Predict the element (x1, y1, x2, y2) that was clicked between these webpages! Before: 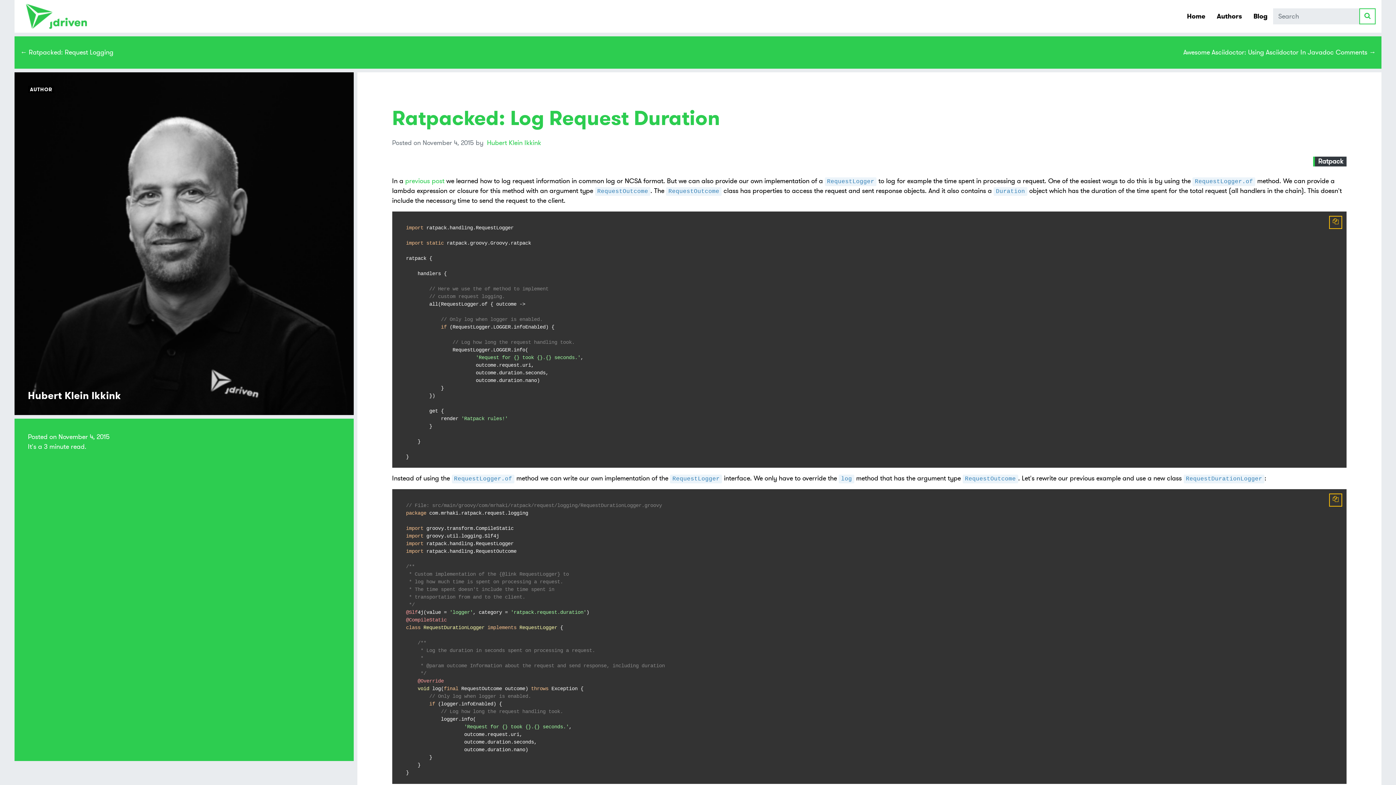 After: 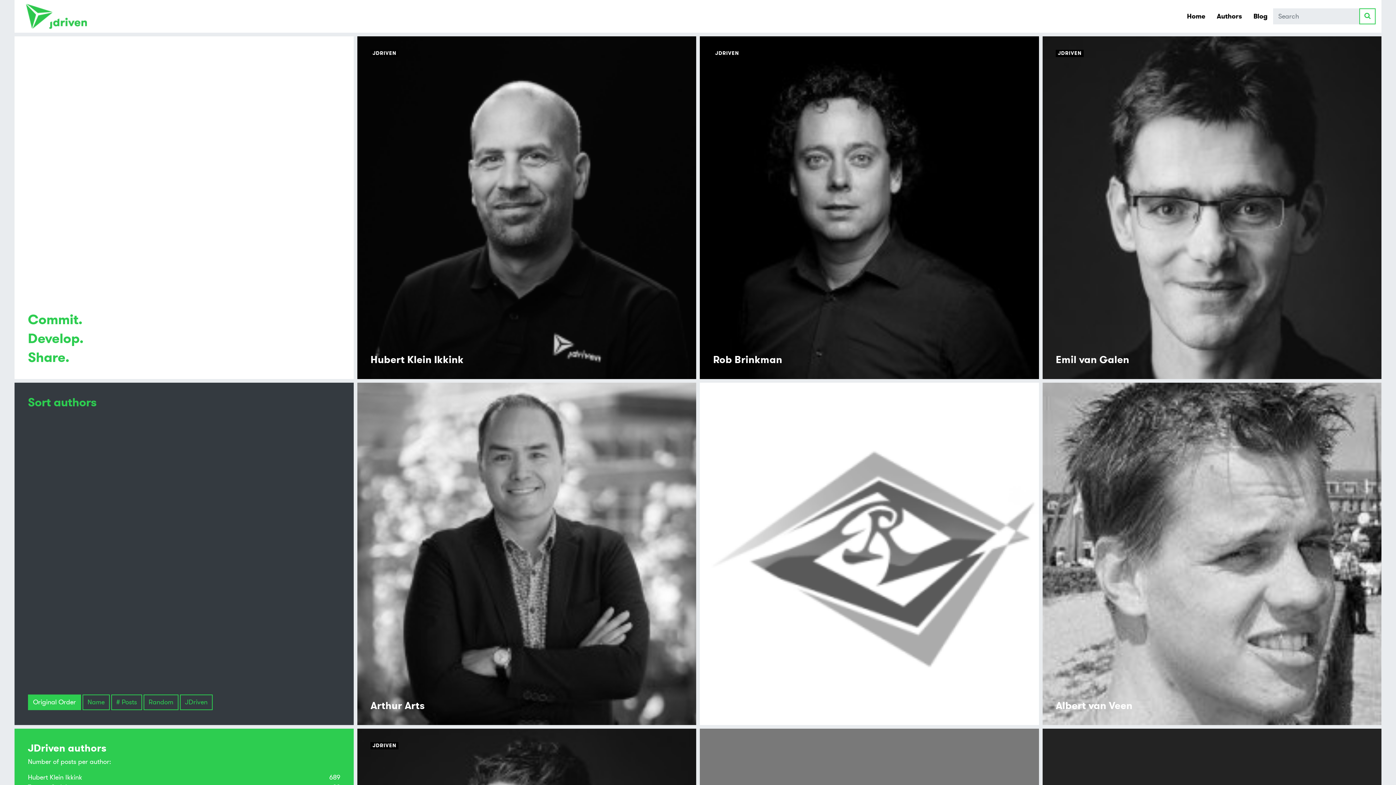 Action: label: Authors bbox: (1211, 8, 1248, 24)